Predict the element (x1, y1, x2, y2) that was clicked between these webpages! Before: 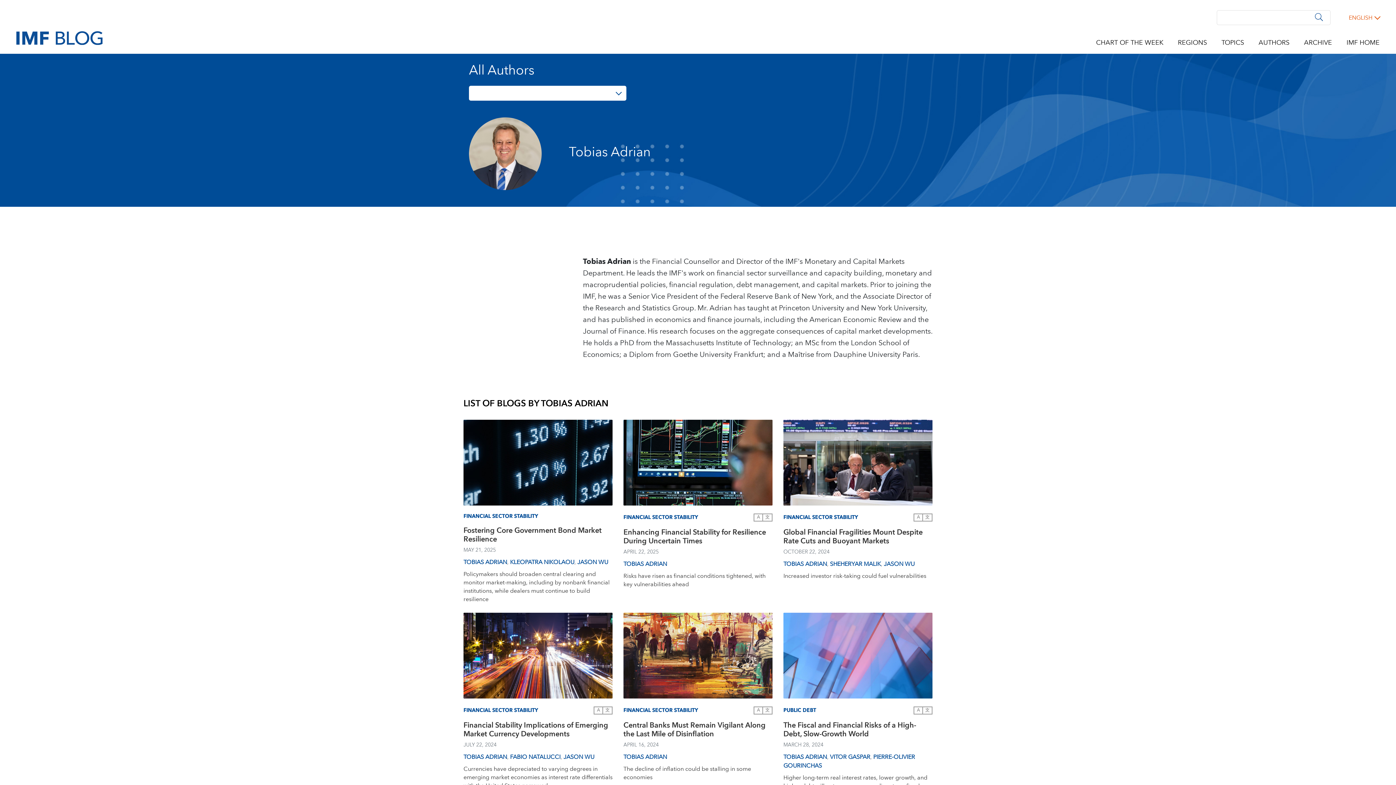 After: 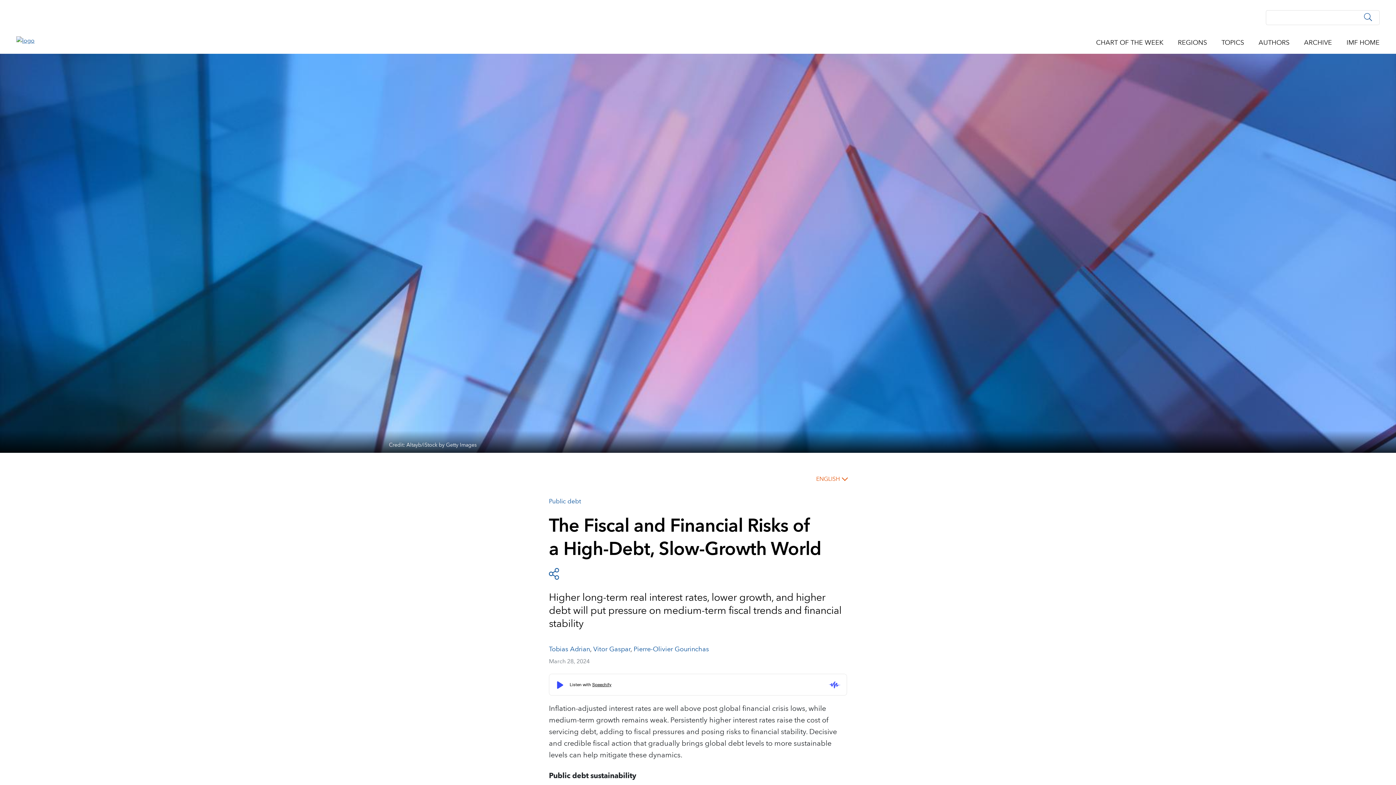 Action: bbox: (783, 613, 932, 698)